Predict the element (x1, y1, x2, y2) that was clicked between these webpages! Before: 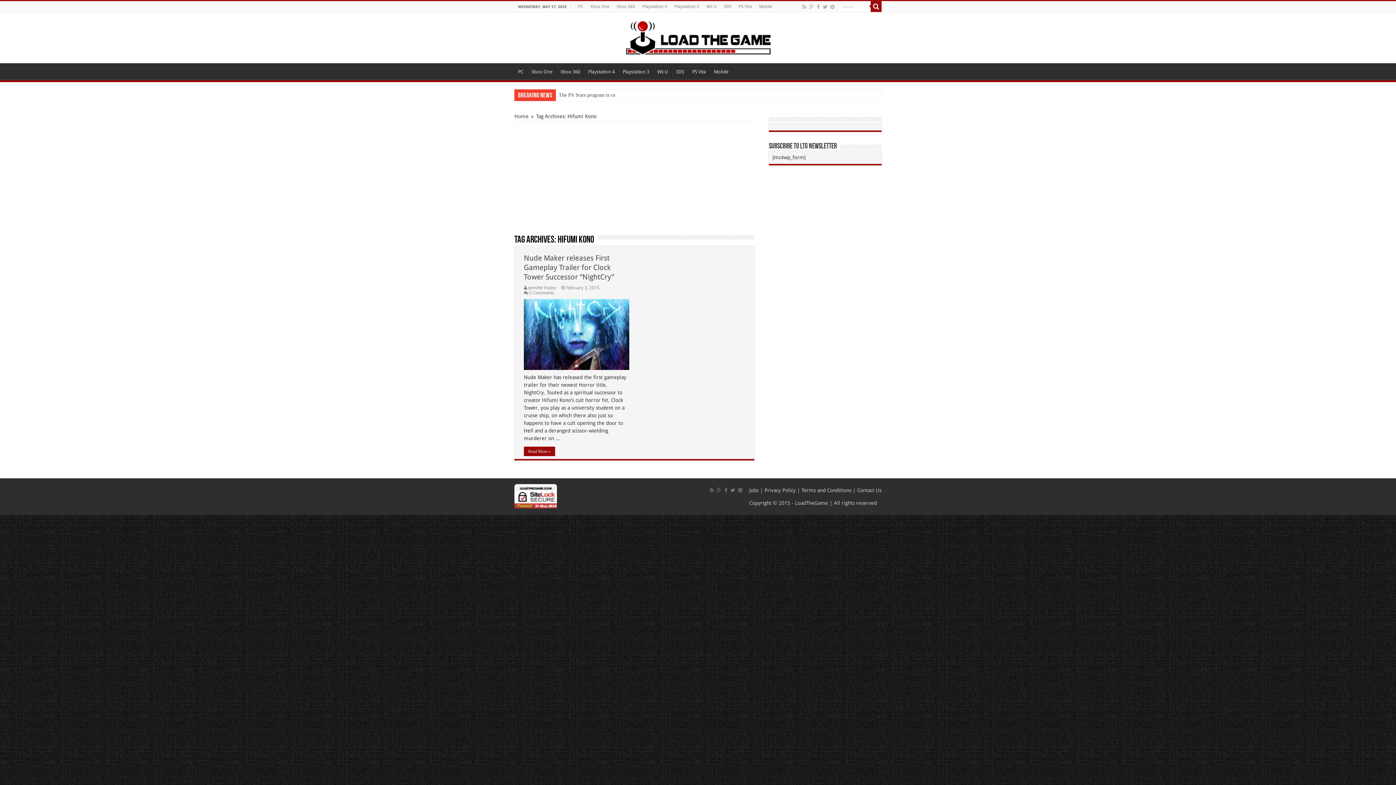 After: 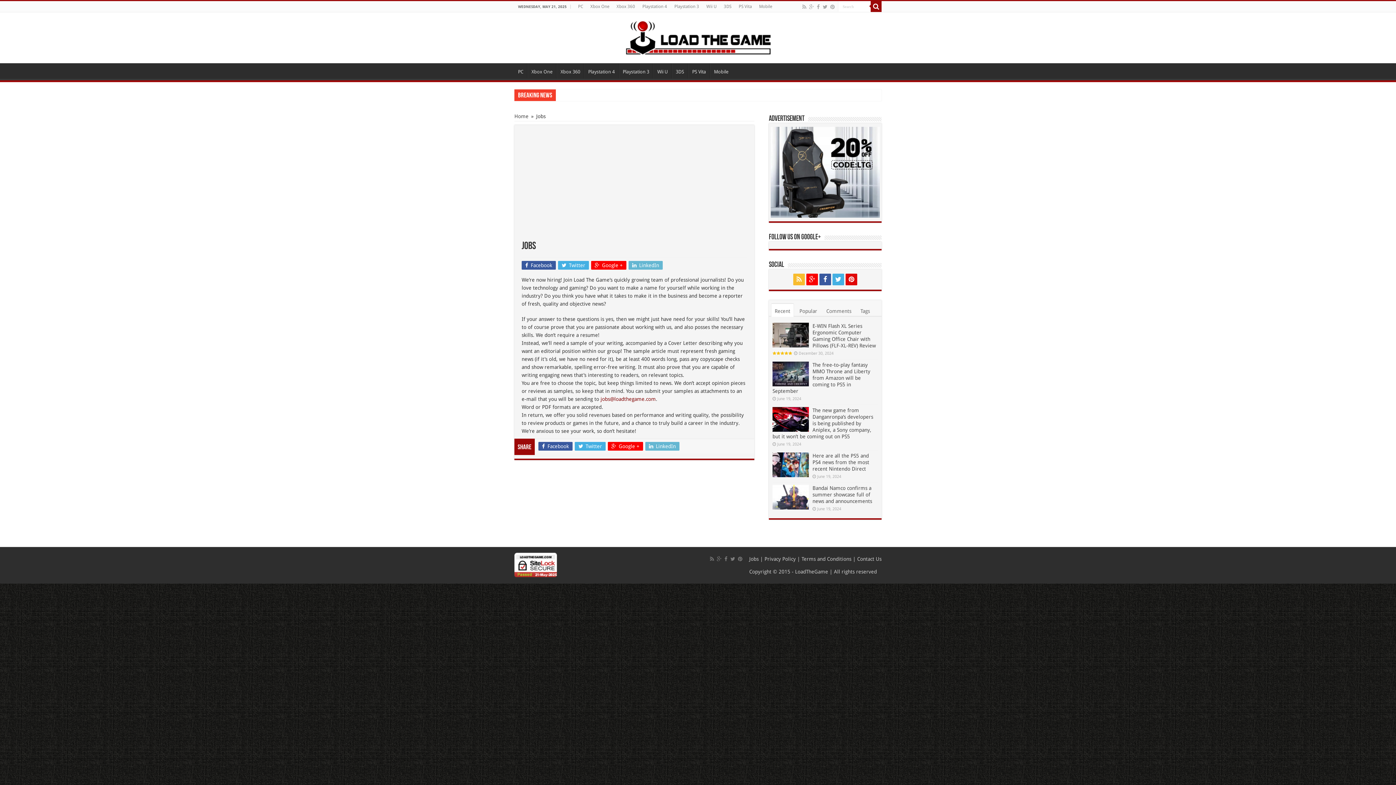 Action: label: Jobs bbox: (749, 487, 758, 493)